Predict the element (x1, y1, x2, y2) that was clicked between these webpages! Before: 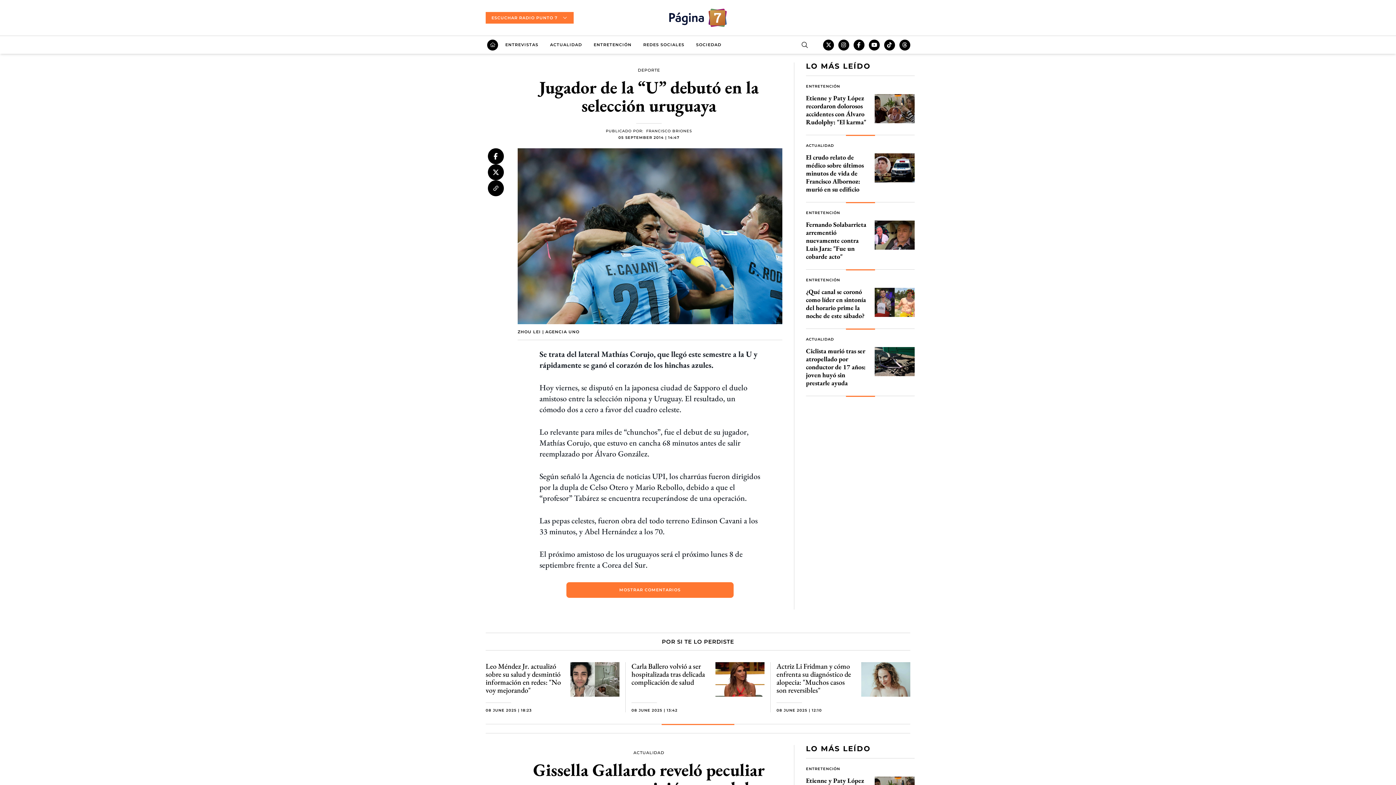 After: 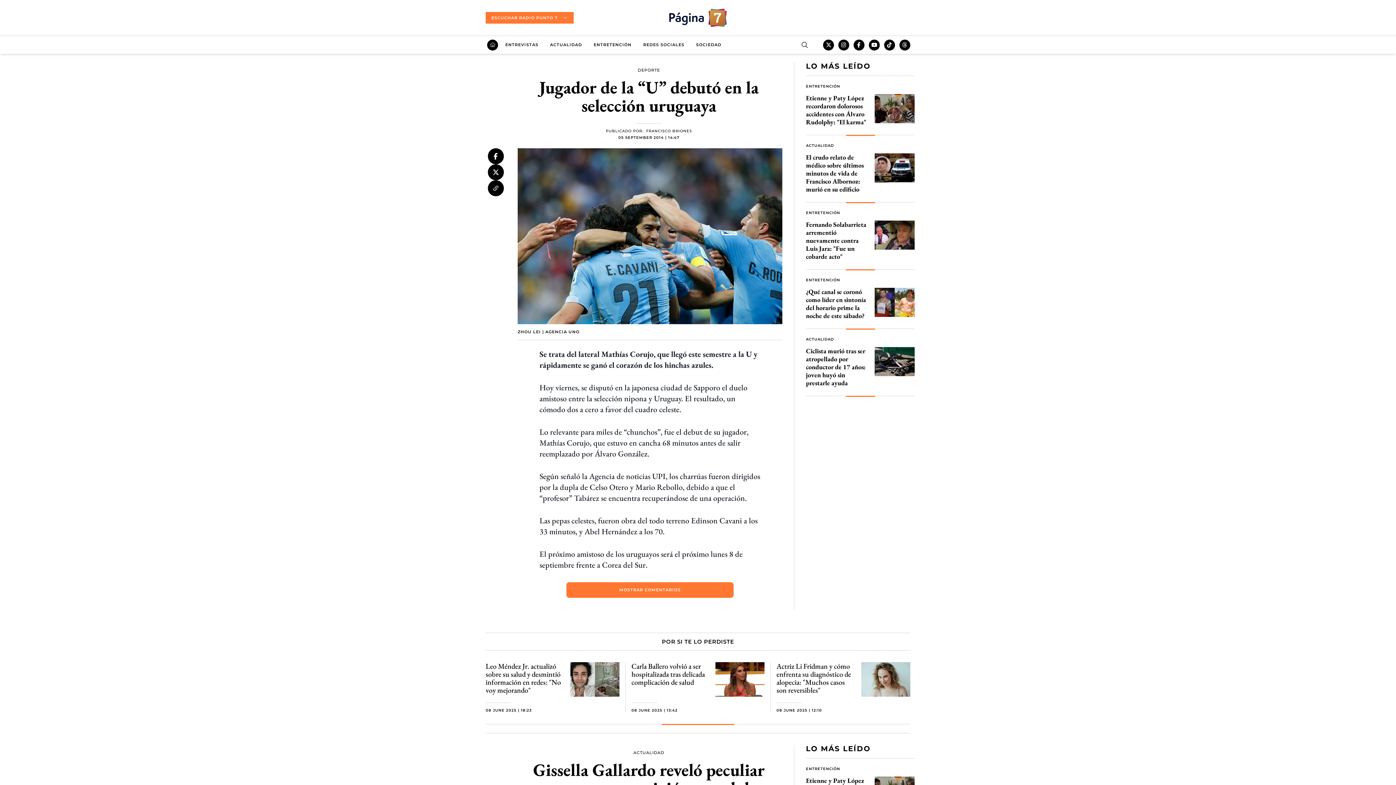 Action: bbox: (869, 39, 880, 50)